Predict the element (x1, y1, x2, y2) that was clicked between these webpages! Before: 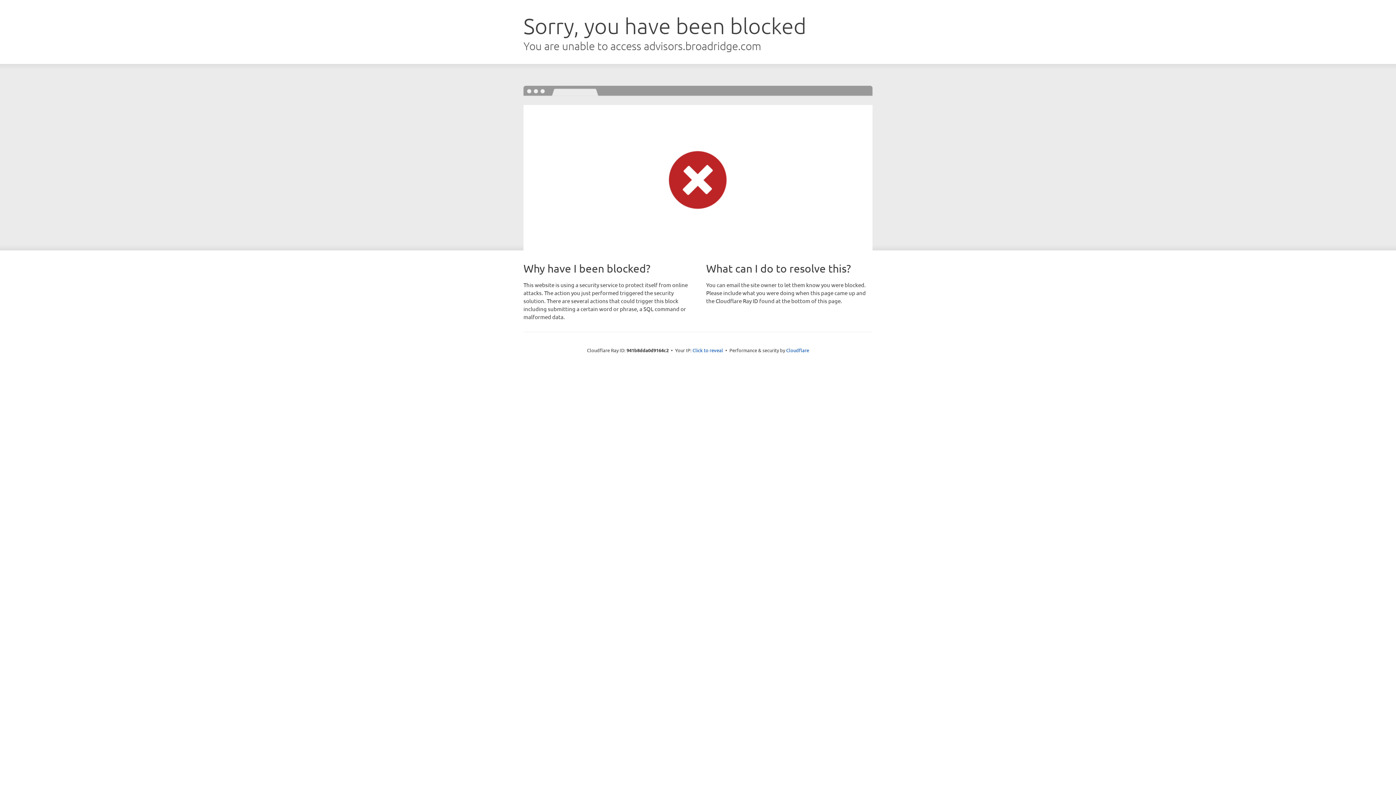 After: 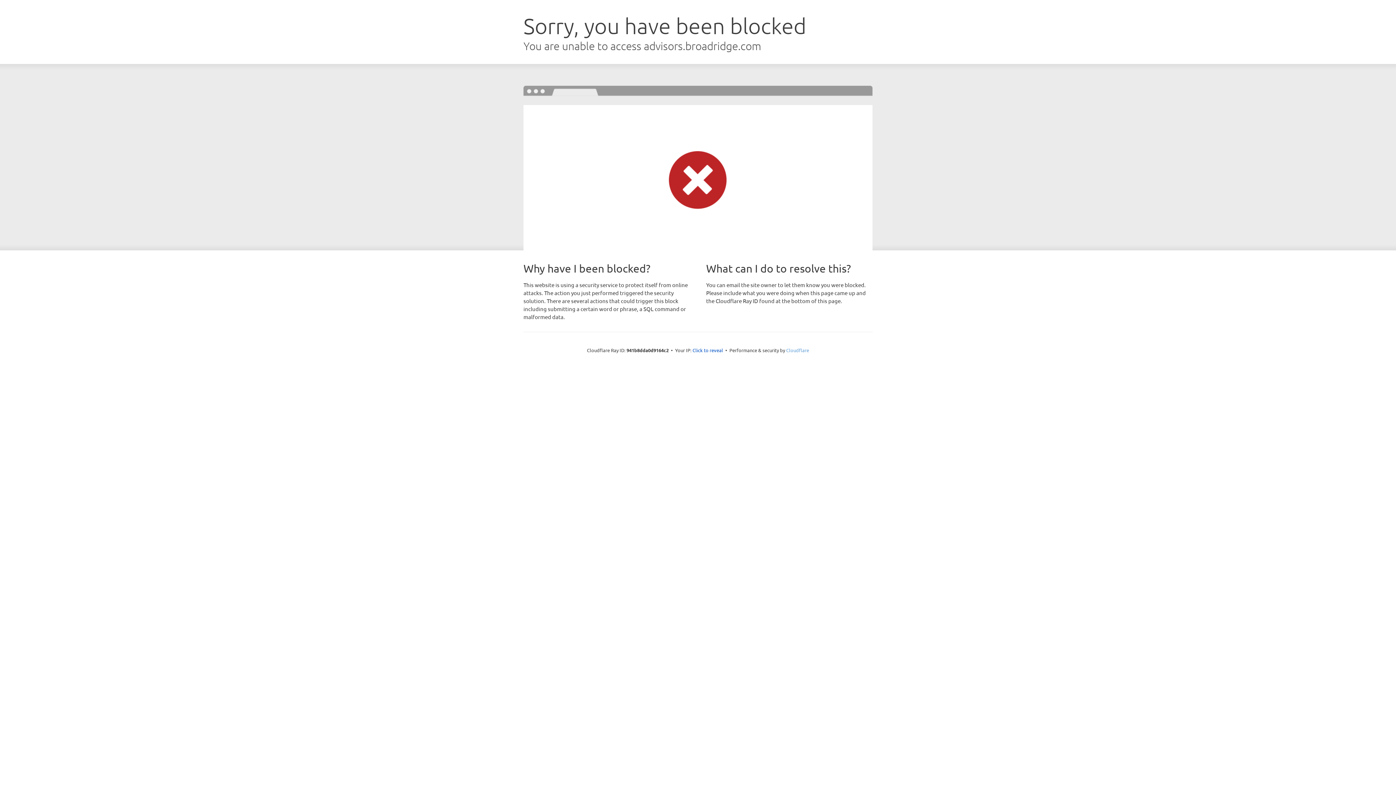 Action: label: Cloudflare bbox: (786, 347, 809, 353)